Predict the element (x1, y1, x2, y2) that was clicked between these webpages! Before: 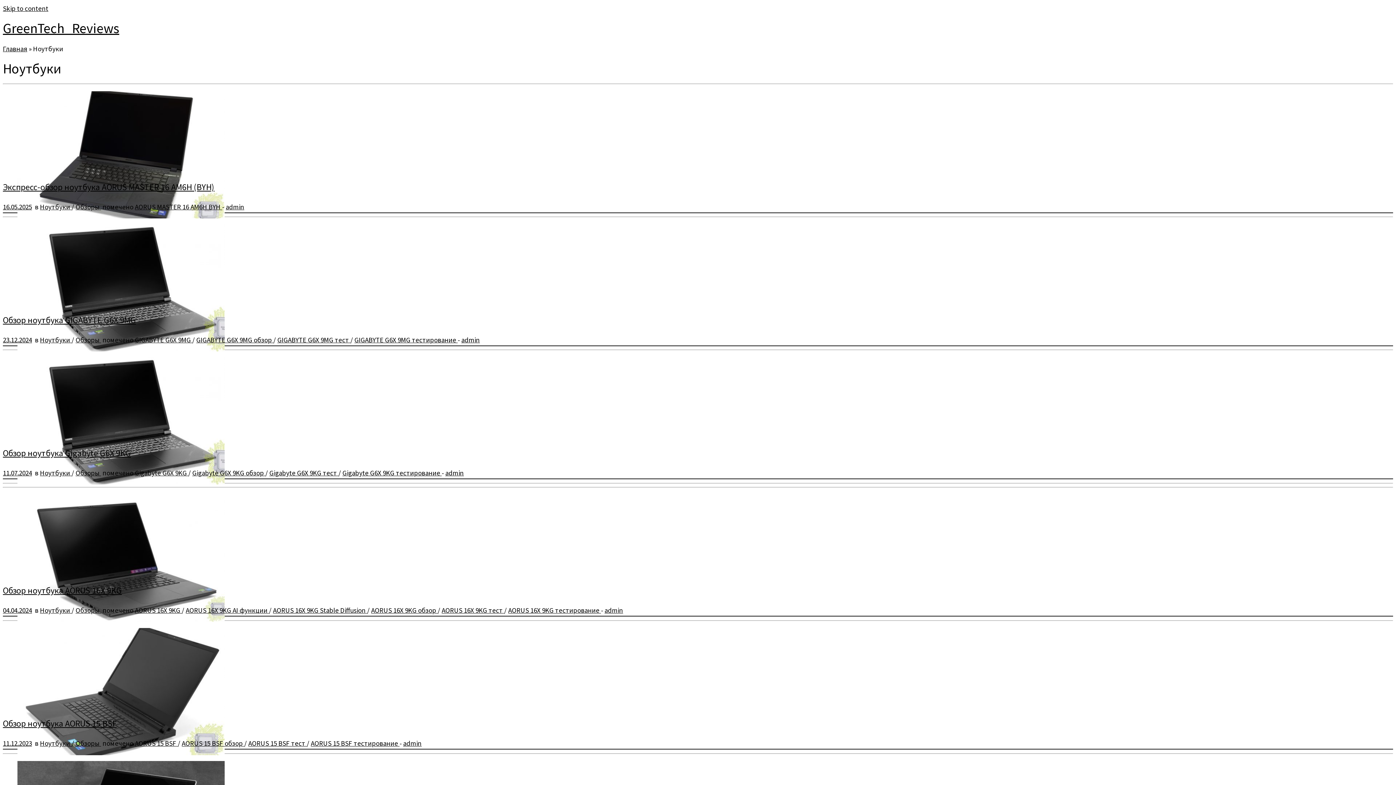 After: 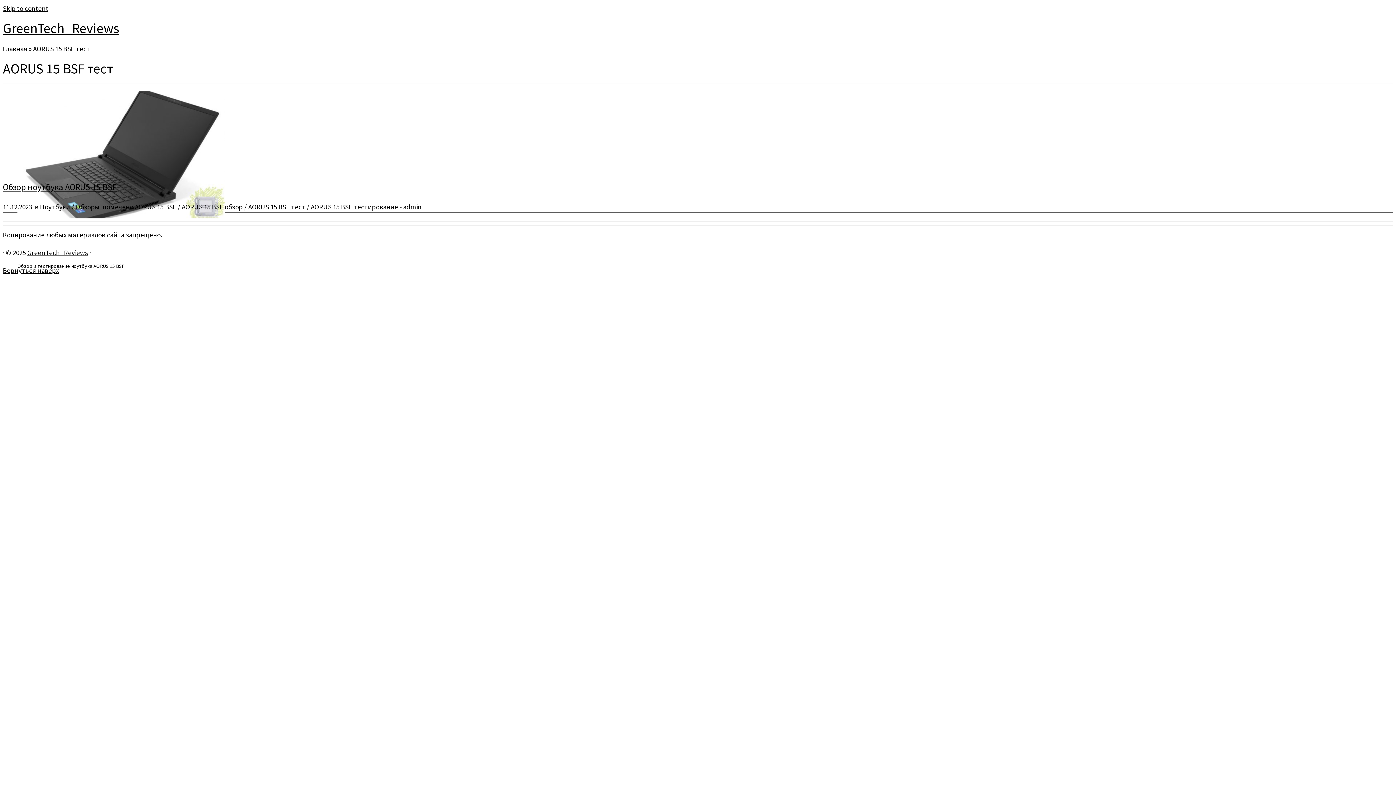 Action: label: AORUS 15 BSF тест  bbox: (248, 739, 306, 748)